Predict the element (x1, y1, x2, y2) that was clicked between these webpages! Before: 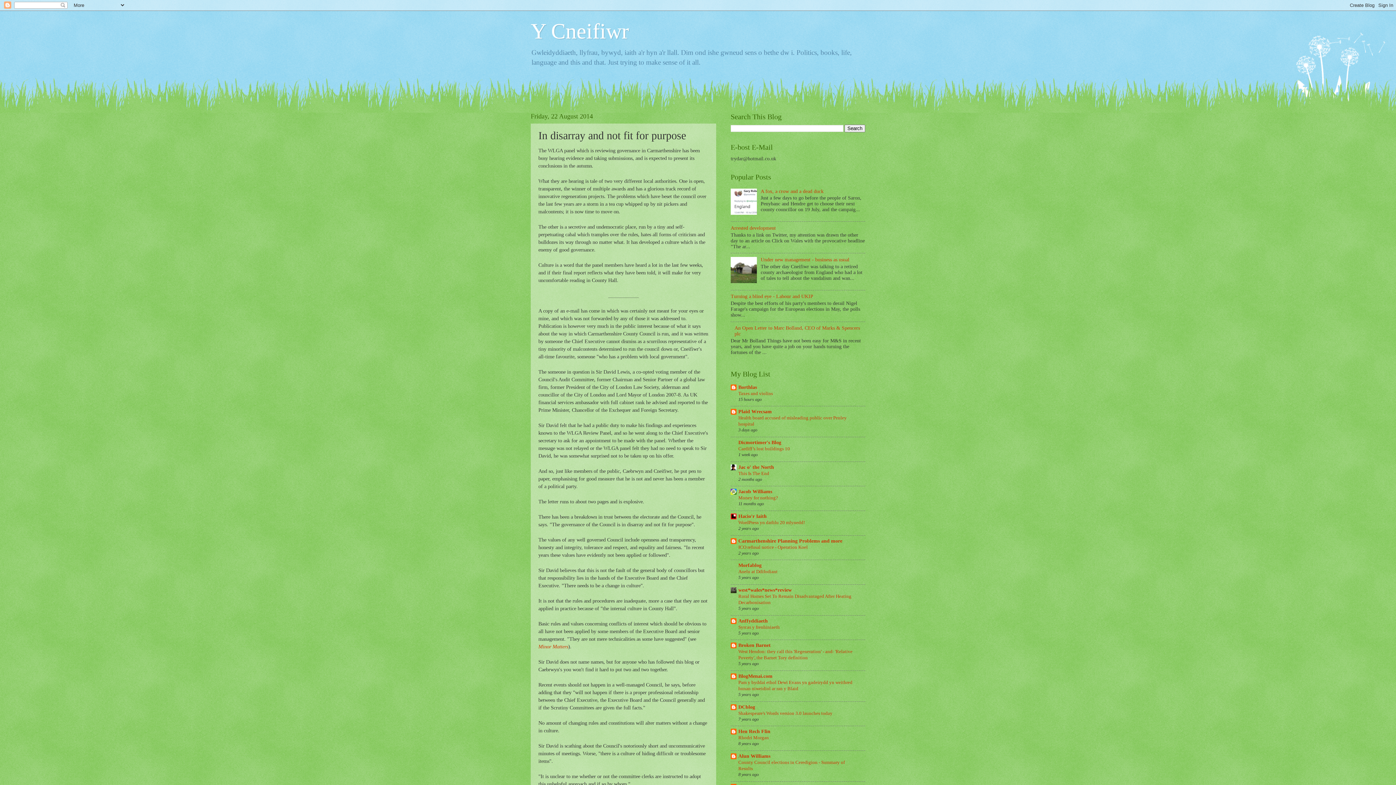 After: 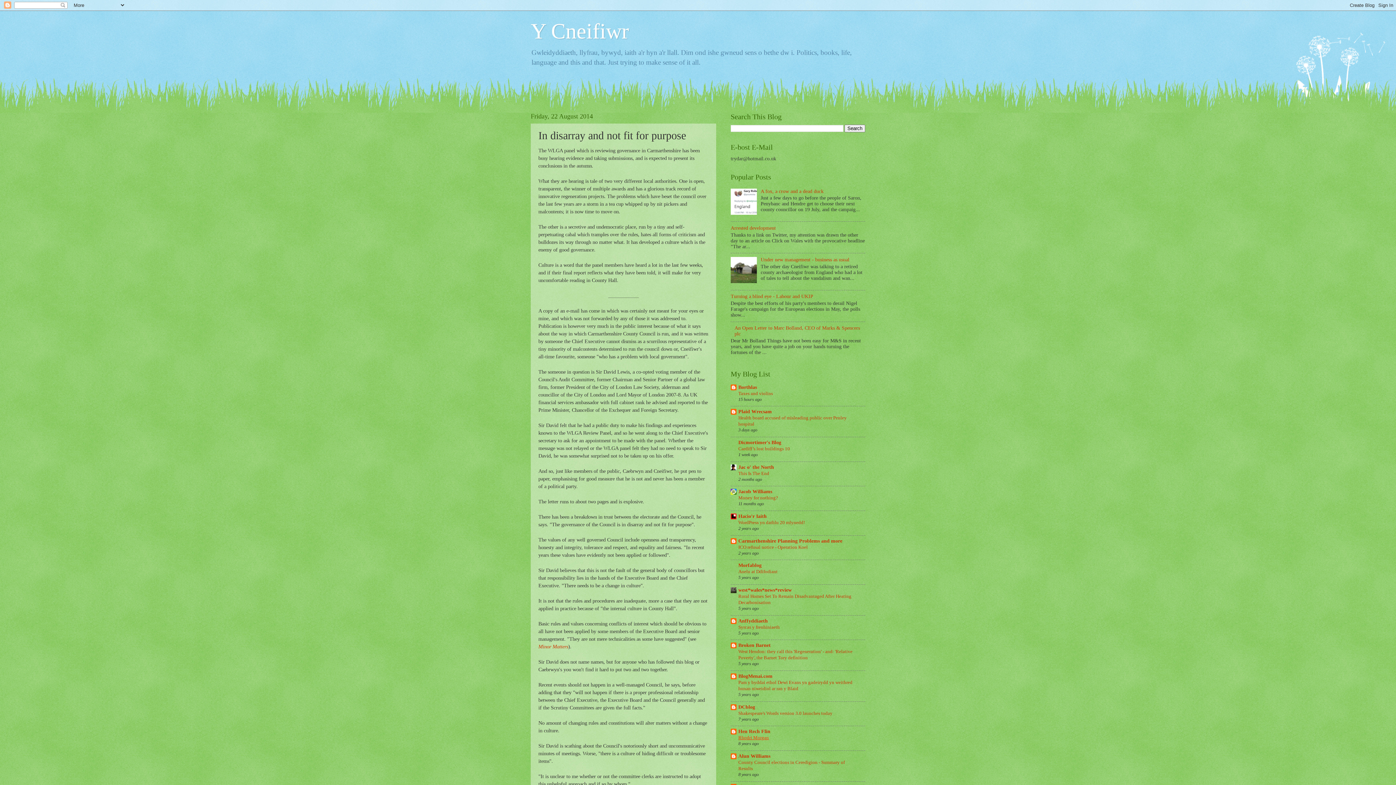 Action: bbox: (738, 735, 769, 740) label: Rhodri Morgan